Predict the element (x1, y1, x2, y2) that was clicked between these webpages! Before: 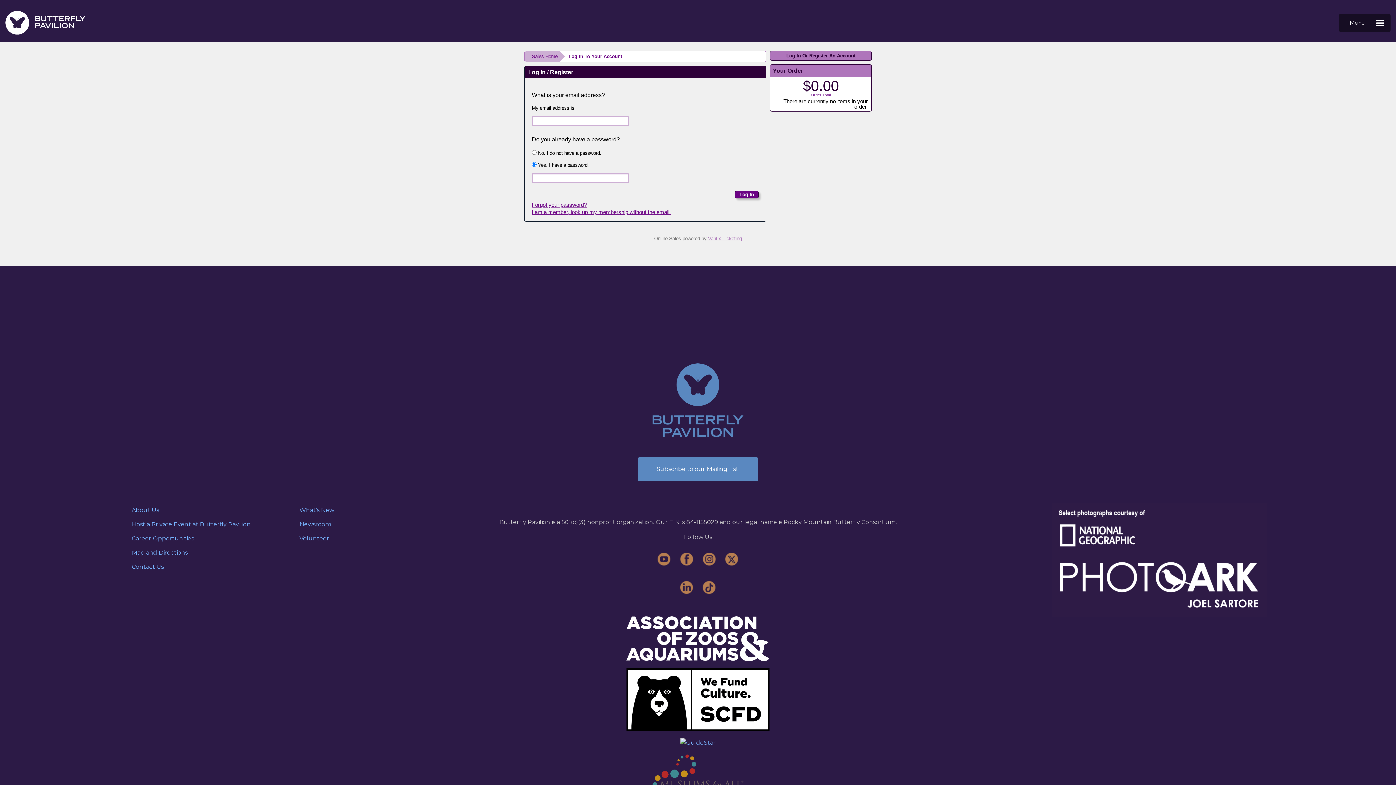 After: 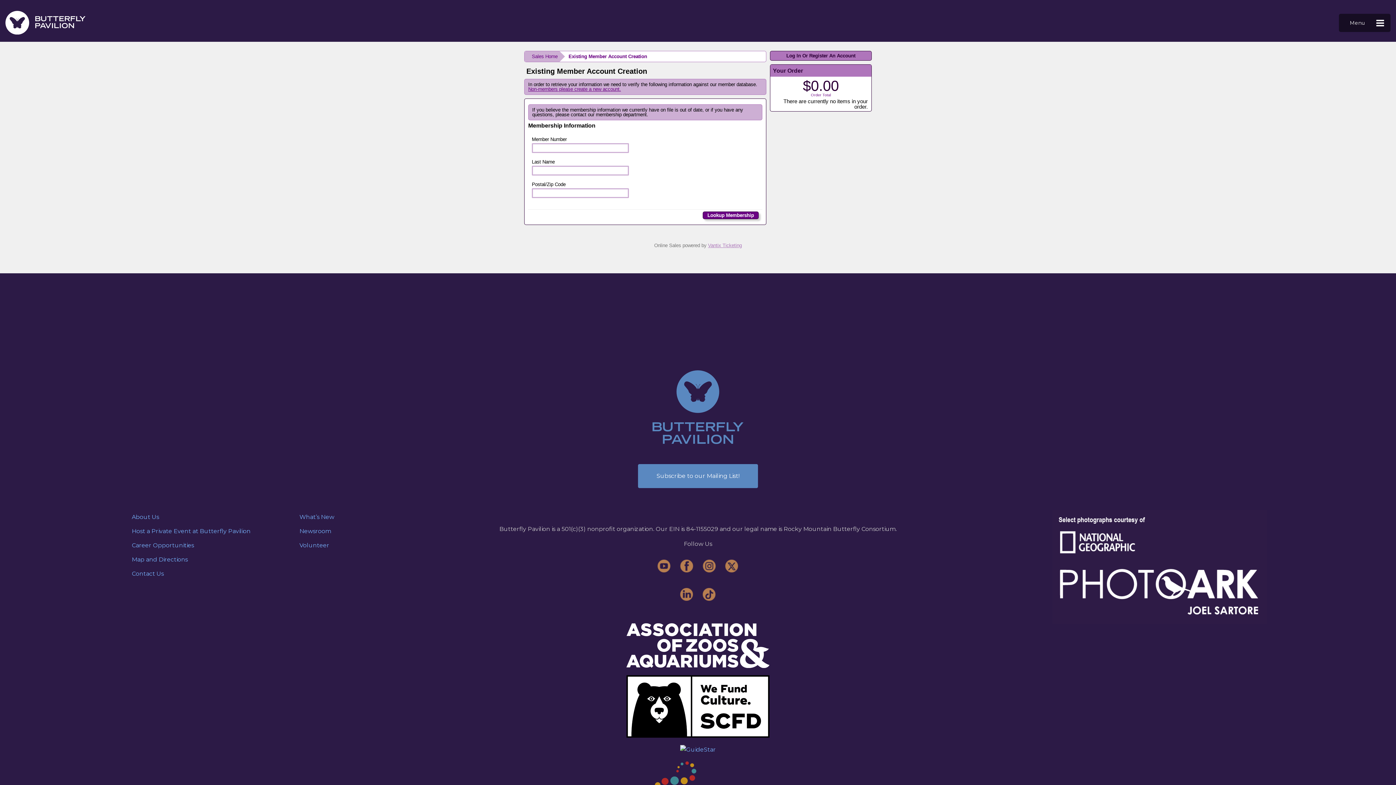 Action: bbox: (532, 209, 670, 215) label: I am a member, look up my membership without the email.